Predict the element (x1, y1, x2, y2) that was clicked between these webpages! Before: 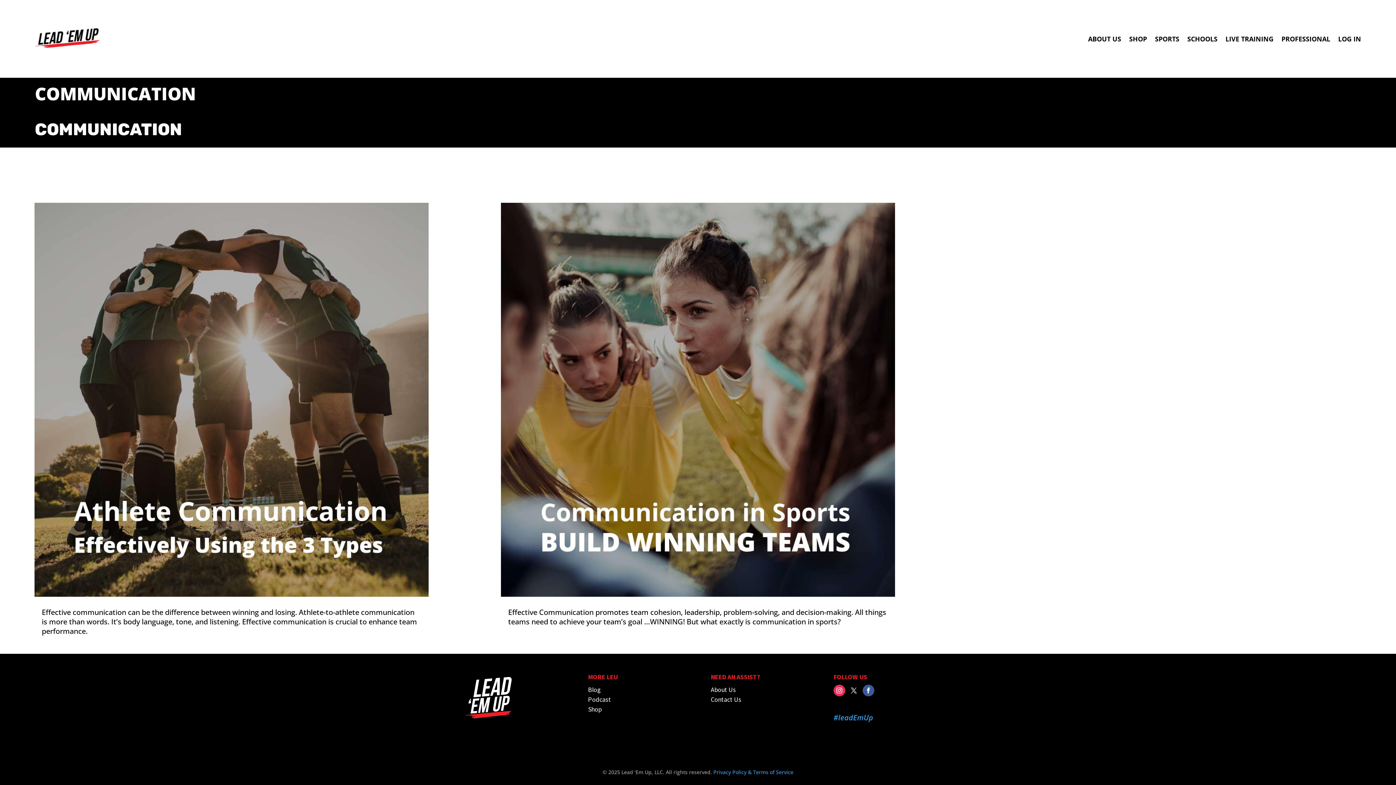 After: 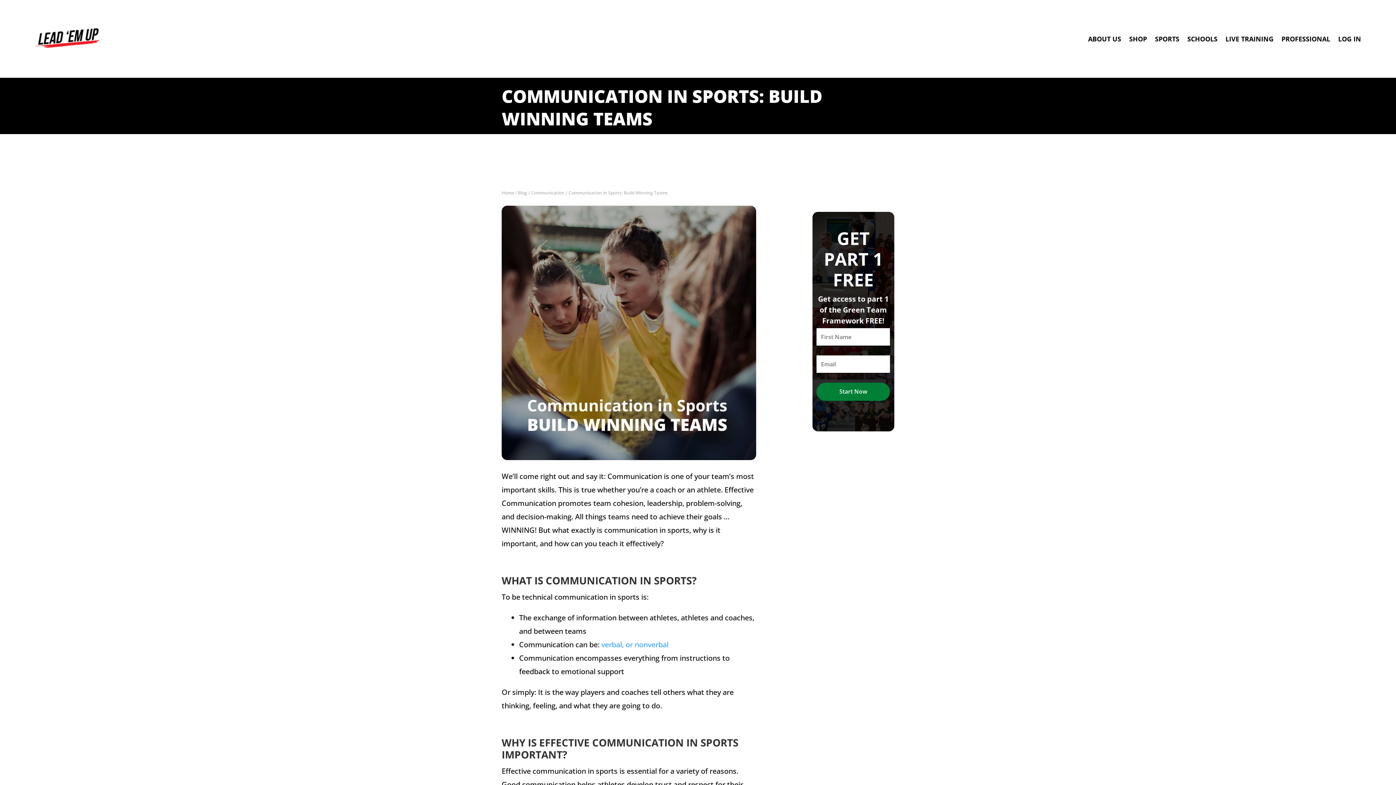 Action: bbox: (501, 202, 895, 597)